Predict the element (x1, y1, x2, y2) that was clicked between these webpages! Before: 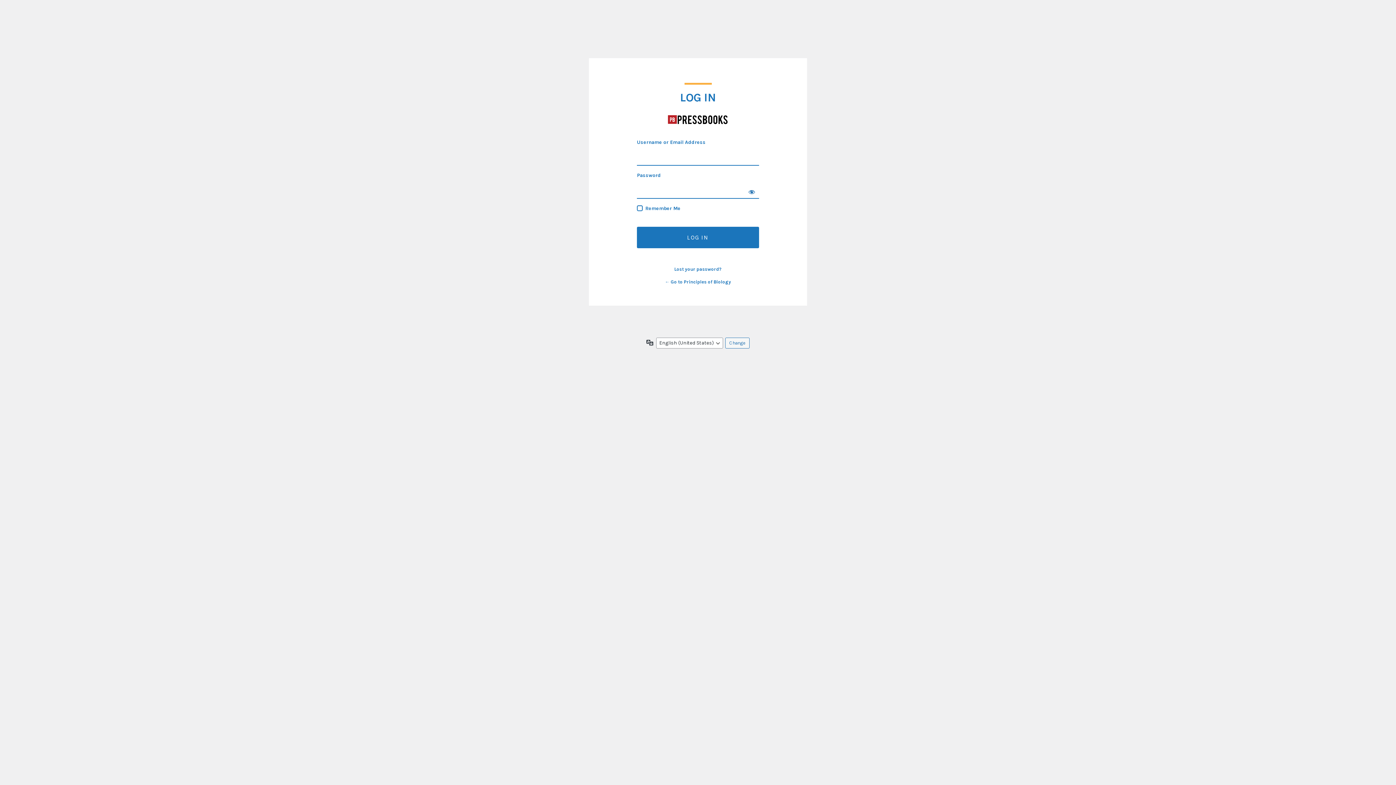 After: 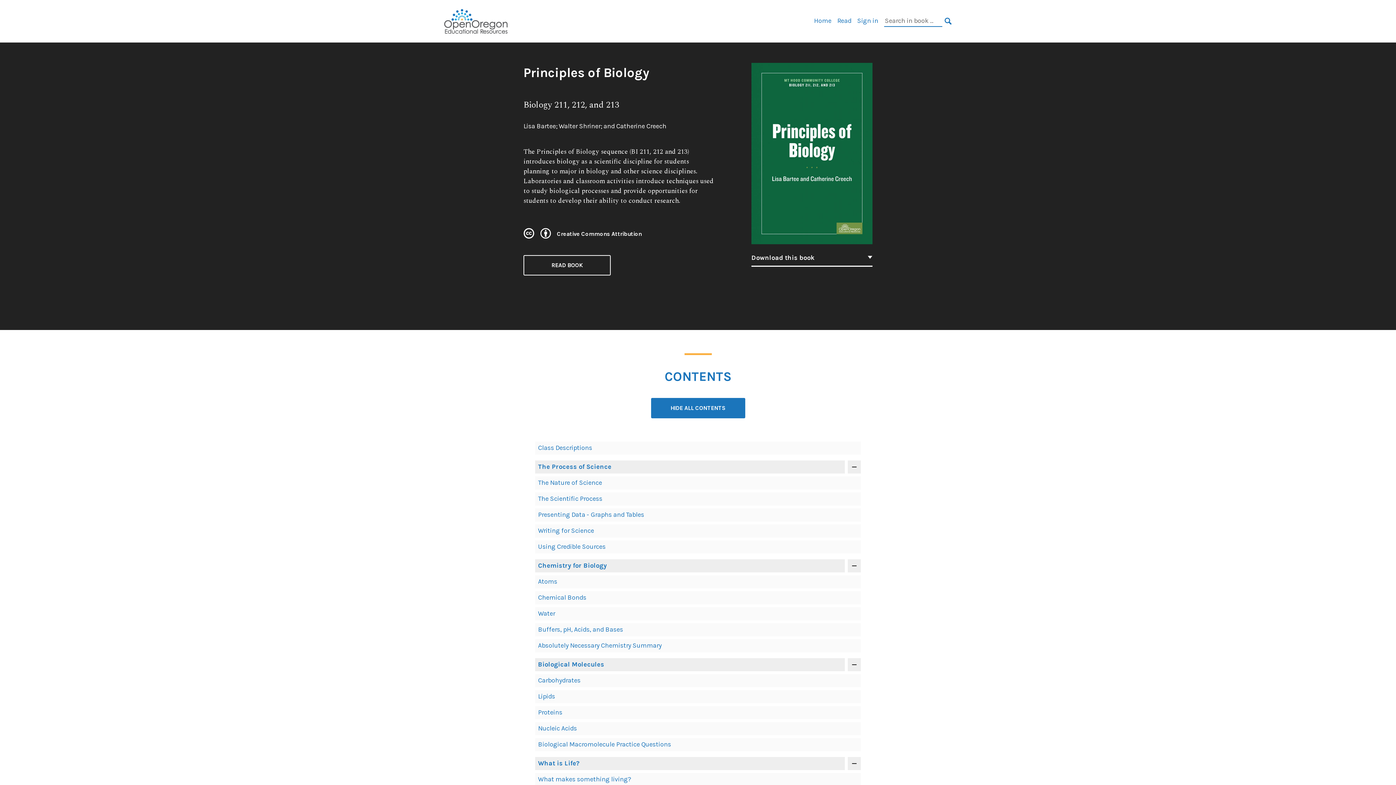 Action: bbox: (665, 279, 731, 284) label: ← Go to Principles of Biology